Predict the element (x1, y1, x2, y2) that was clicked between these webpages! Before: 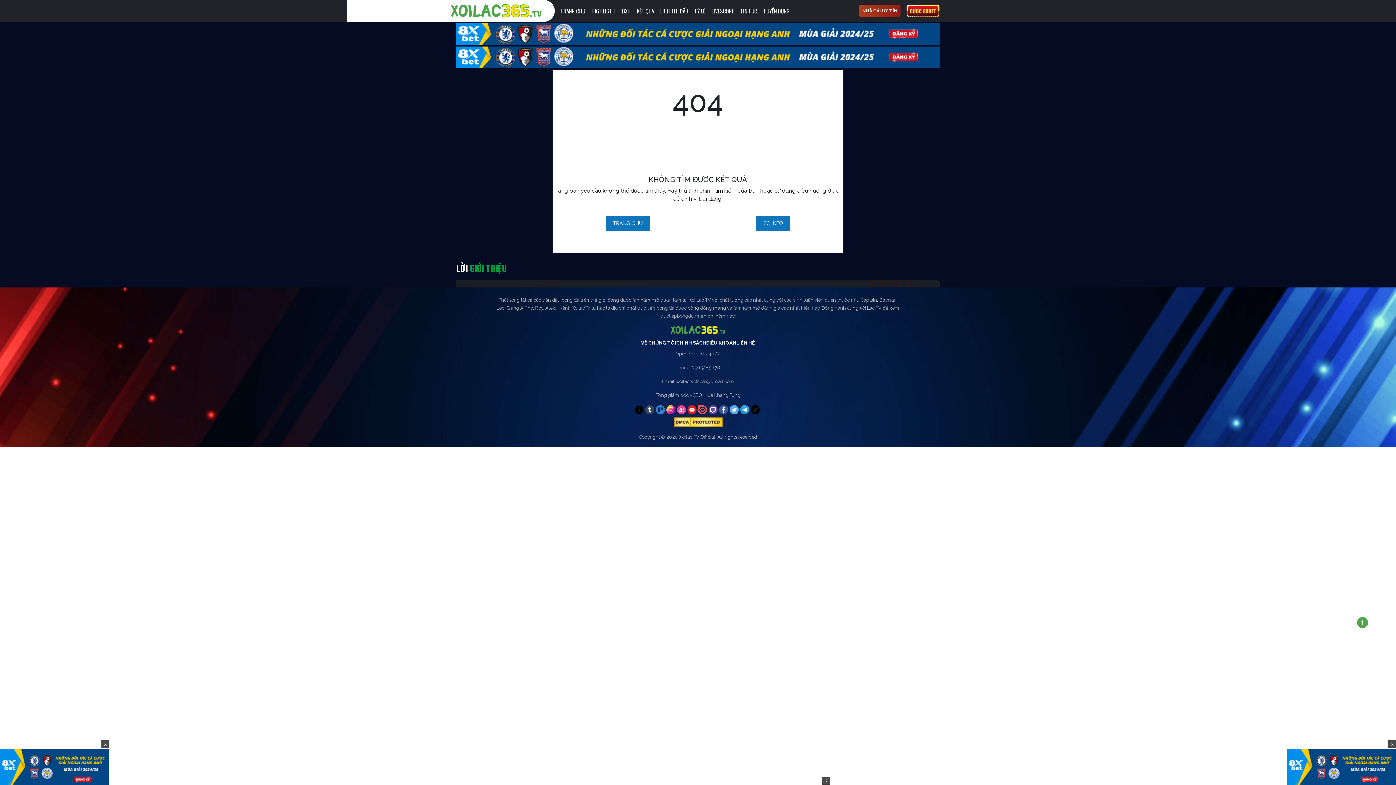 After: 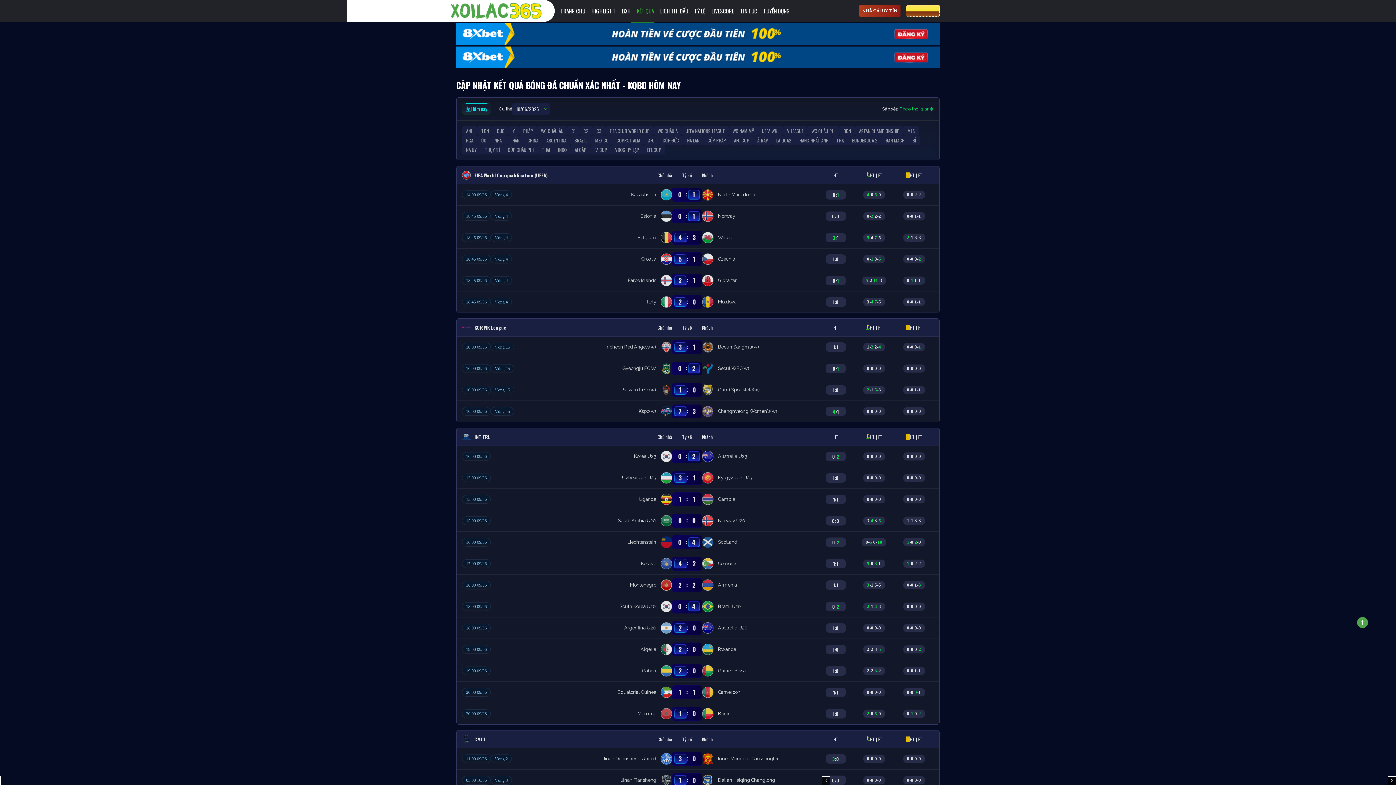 Action: label: KẾT QUẢ bbox: (630, 6, 654, 15)